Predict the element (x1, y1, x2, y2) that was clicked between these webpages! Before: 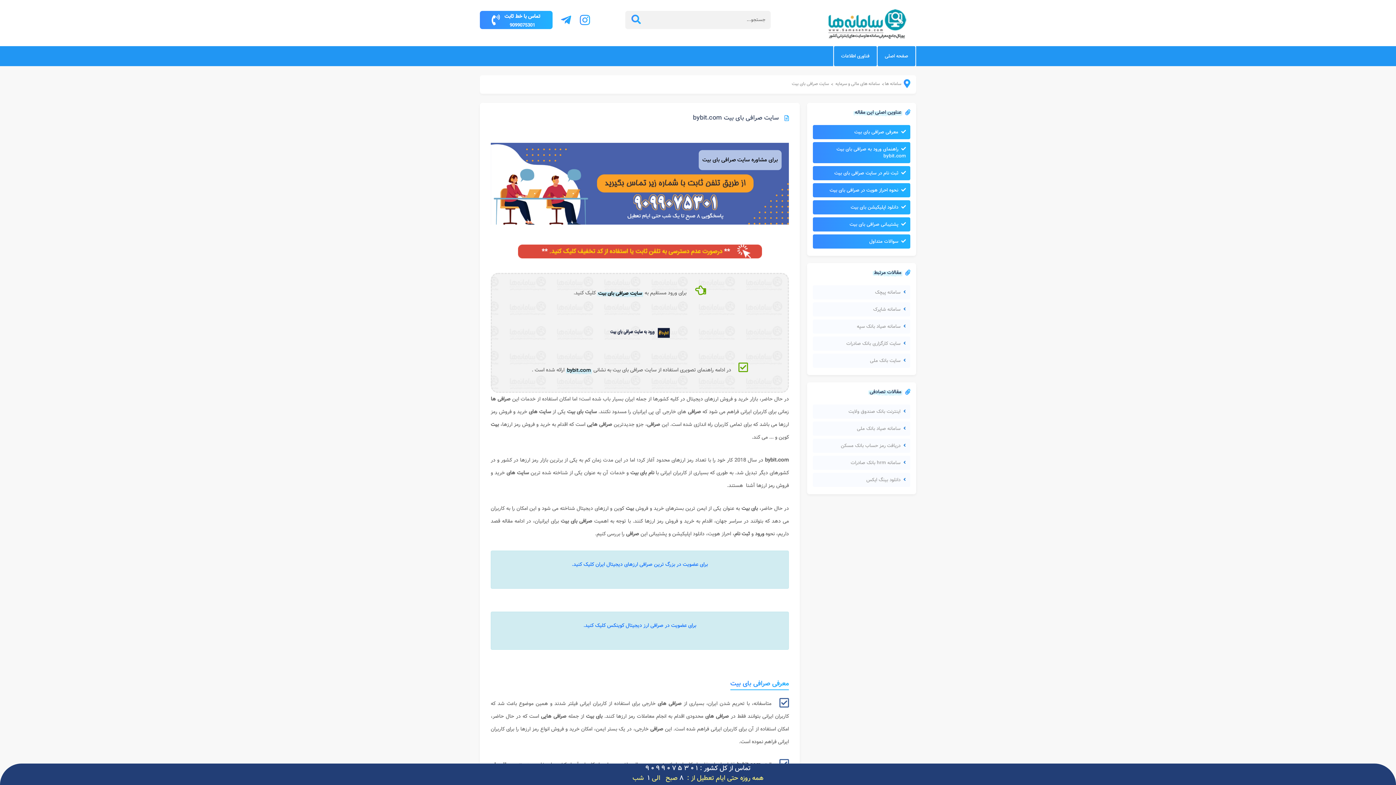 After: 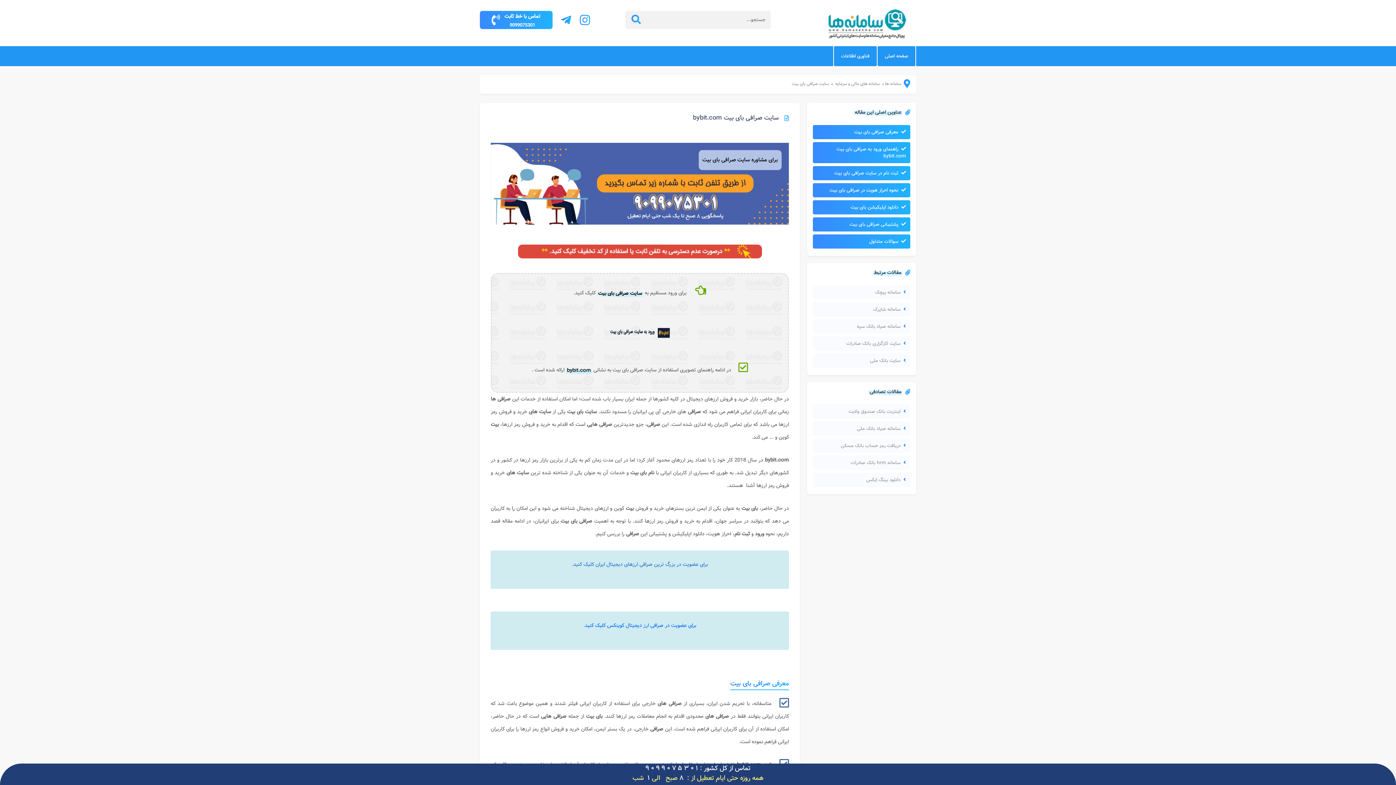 Action: label: برای عضویت در بزرگ ترین صرافی ارزهای دیجیتال ایران کلیک کنید. bbox: (572, 560, 708, 568)